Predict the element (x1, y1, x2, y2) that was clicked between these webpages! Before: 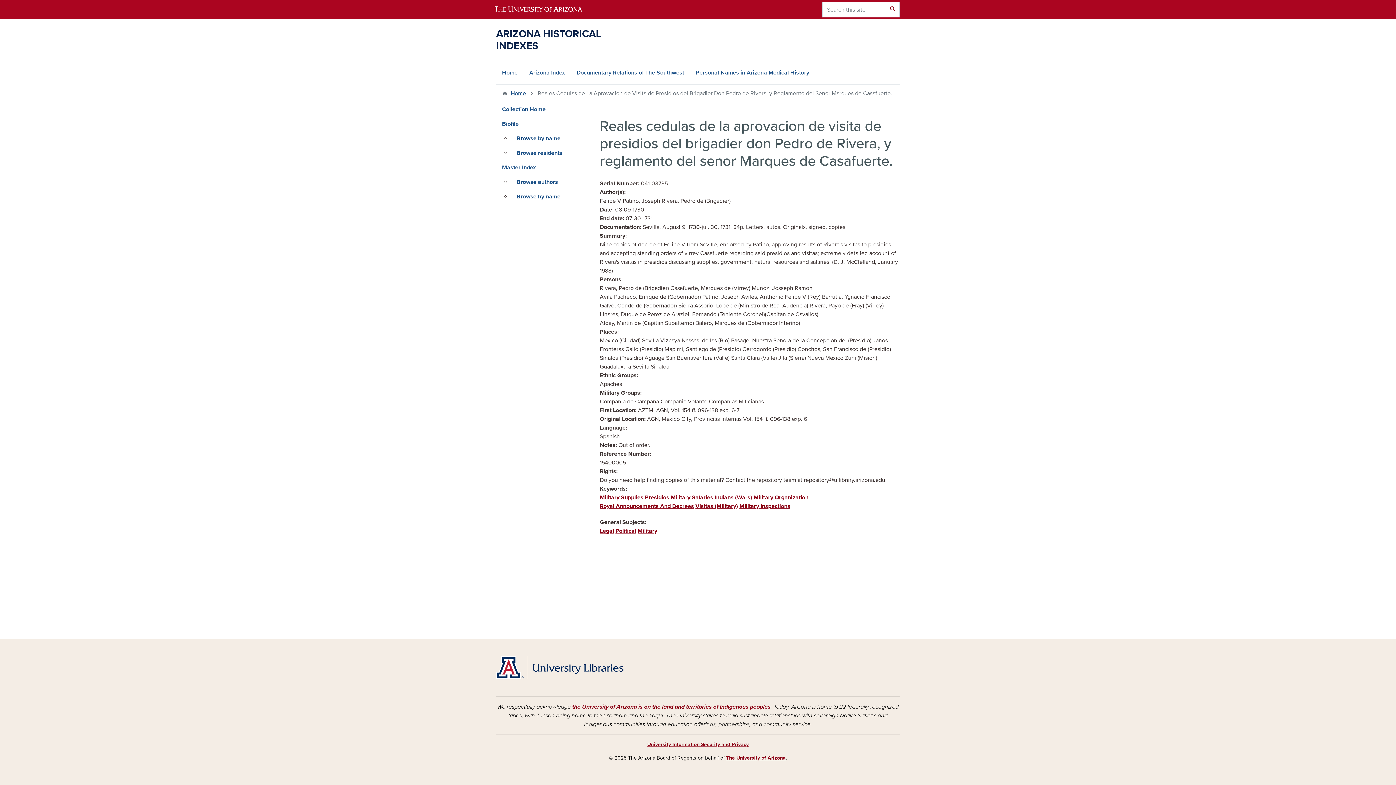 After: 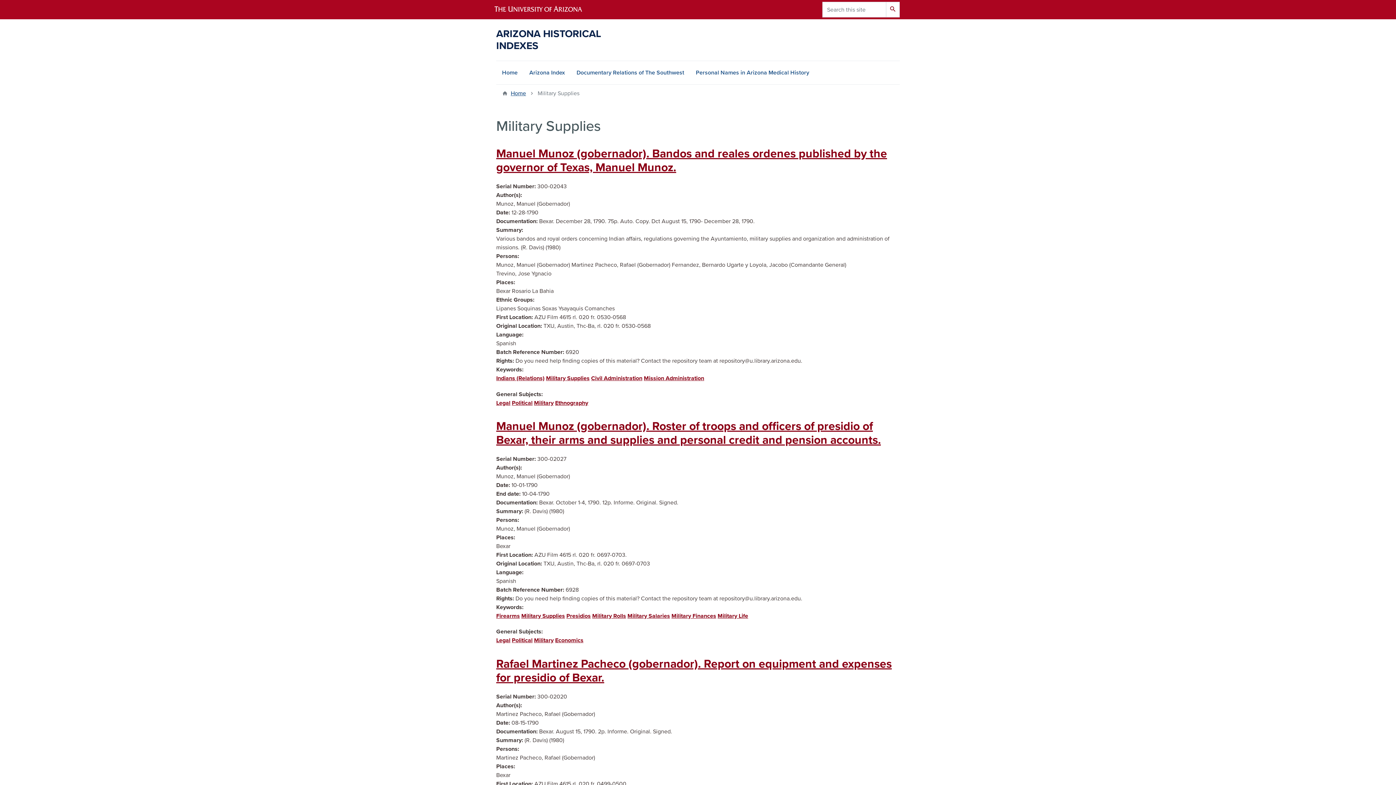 Action: bbox: (600, 494, 643, 501) label: Military Supplies